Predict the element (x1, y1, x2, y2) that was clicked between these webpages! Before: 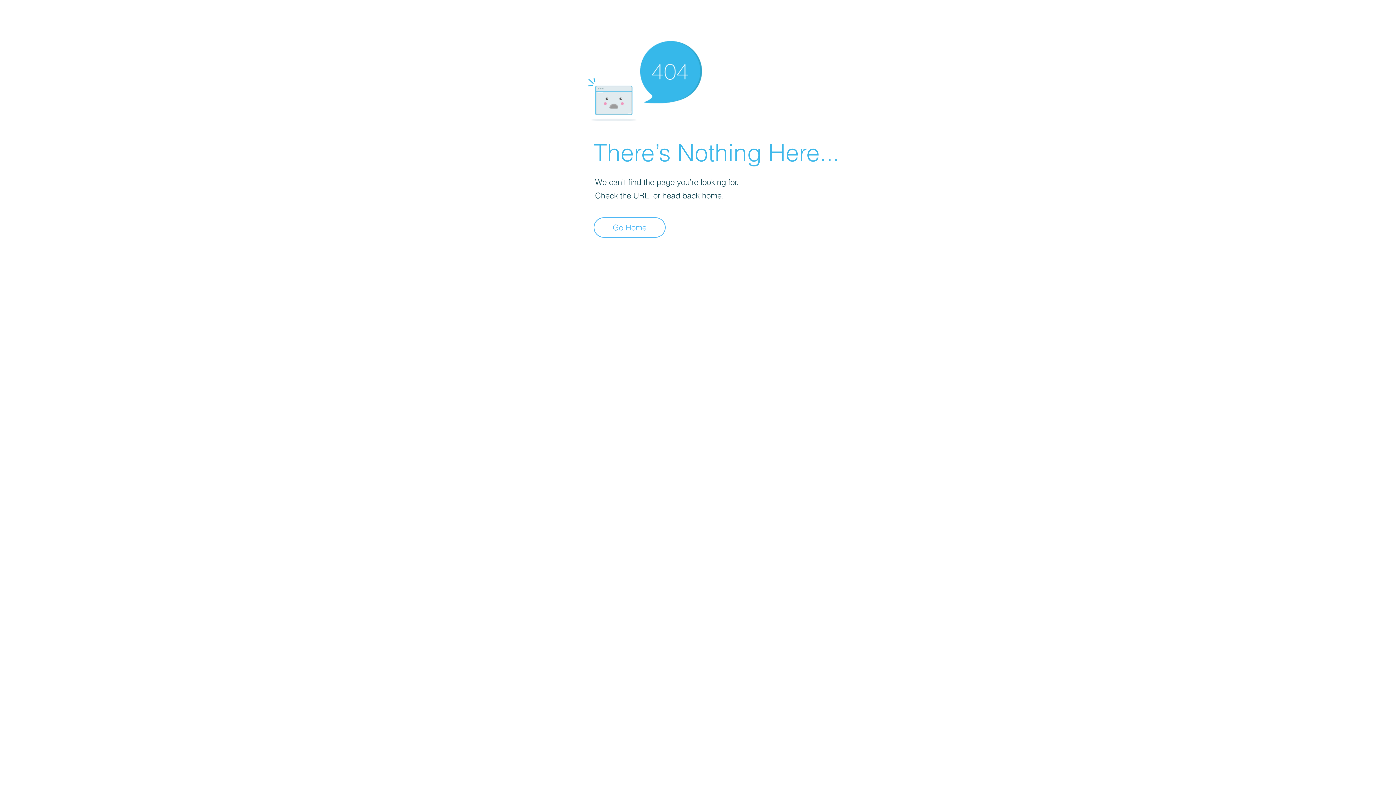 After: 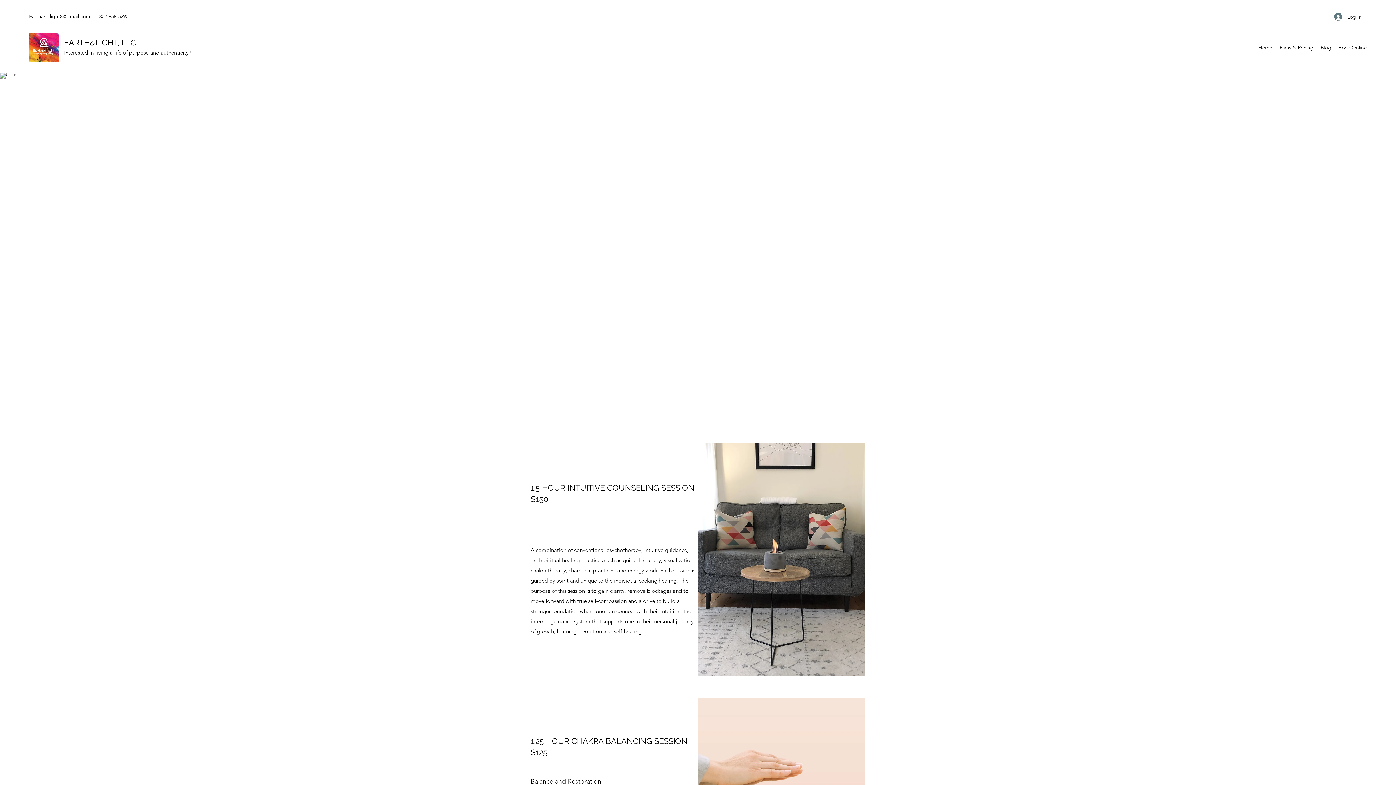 Action: bbox: (593, 217, 665, 237) label: Go Home